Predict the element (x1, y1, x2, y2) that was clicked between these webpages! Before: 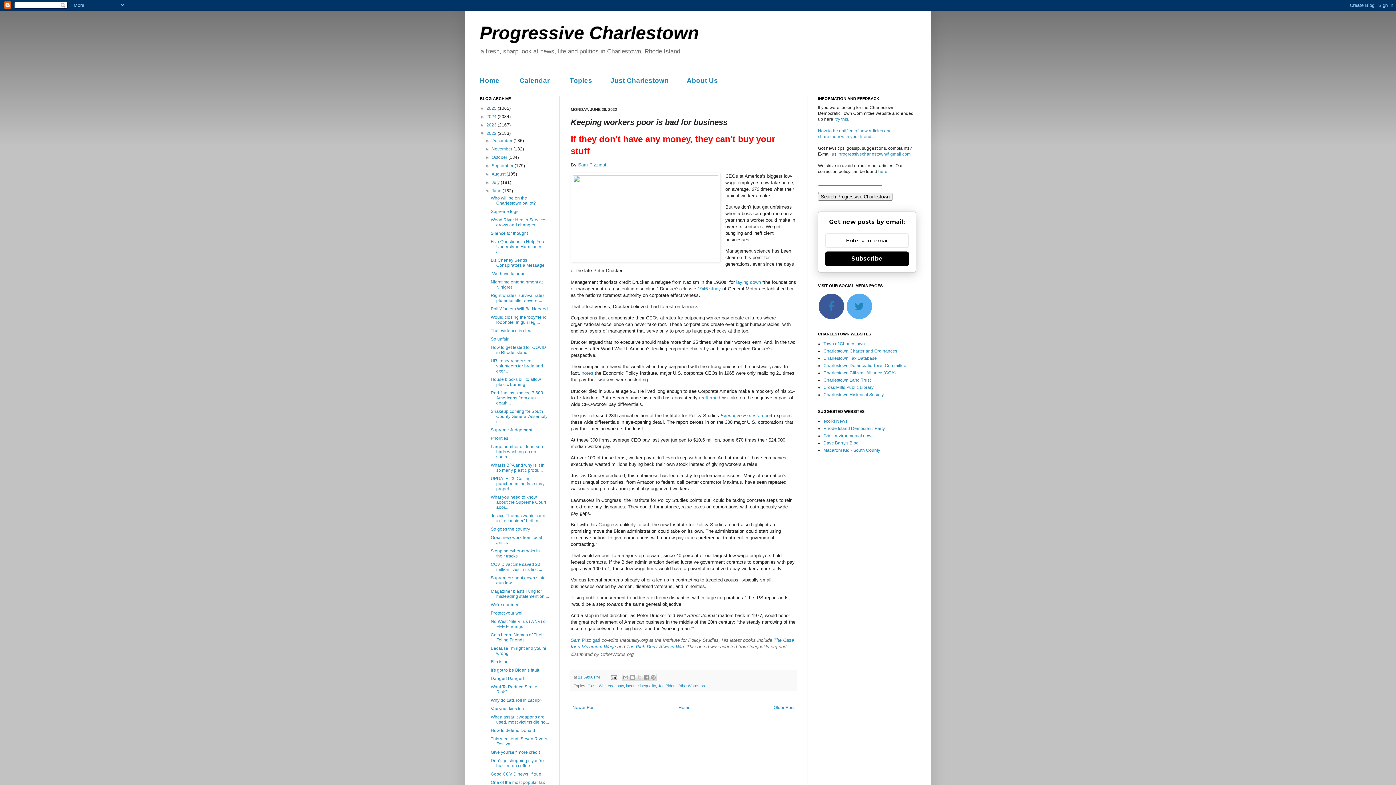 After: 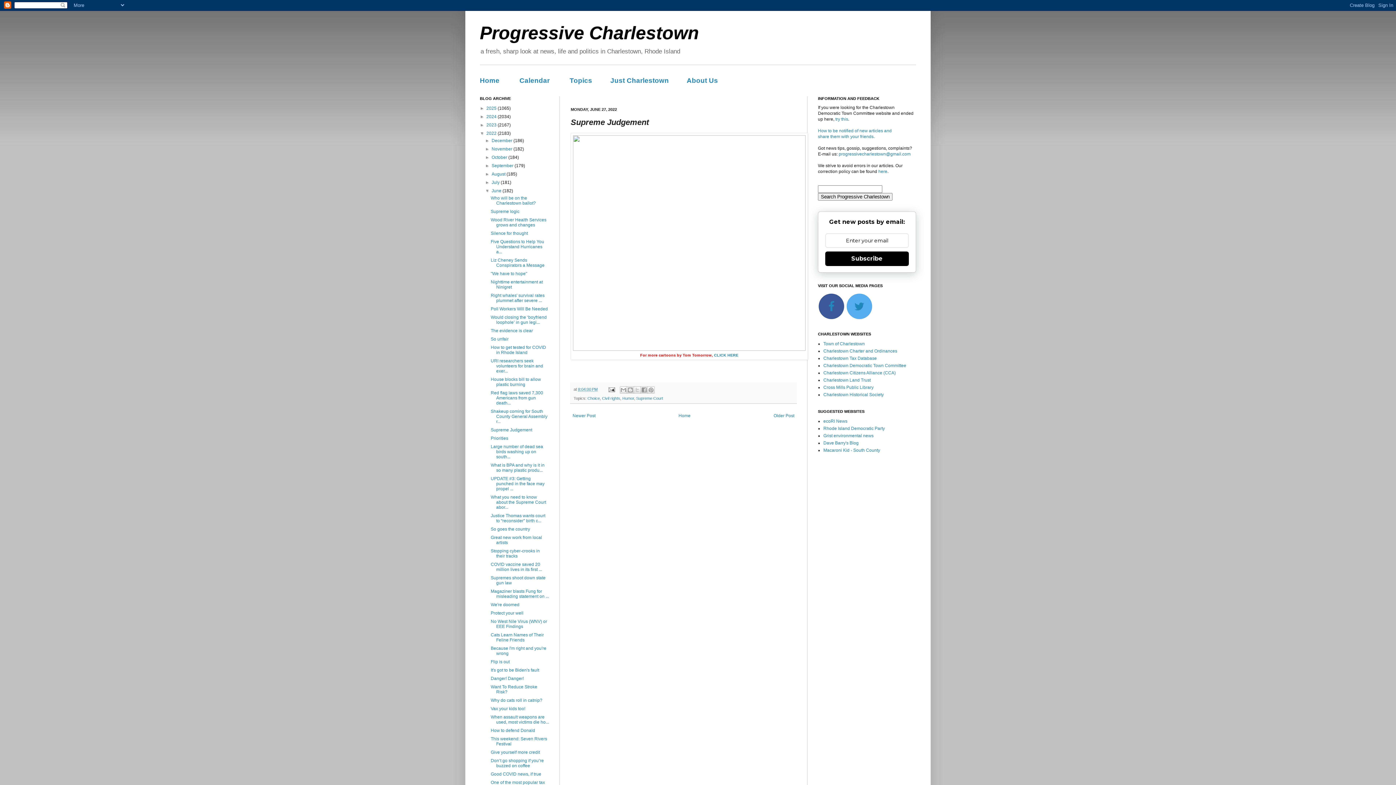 Action: bbox: (490, 427, 532, 432) label: Supreme Judgement